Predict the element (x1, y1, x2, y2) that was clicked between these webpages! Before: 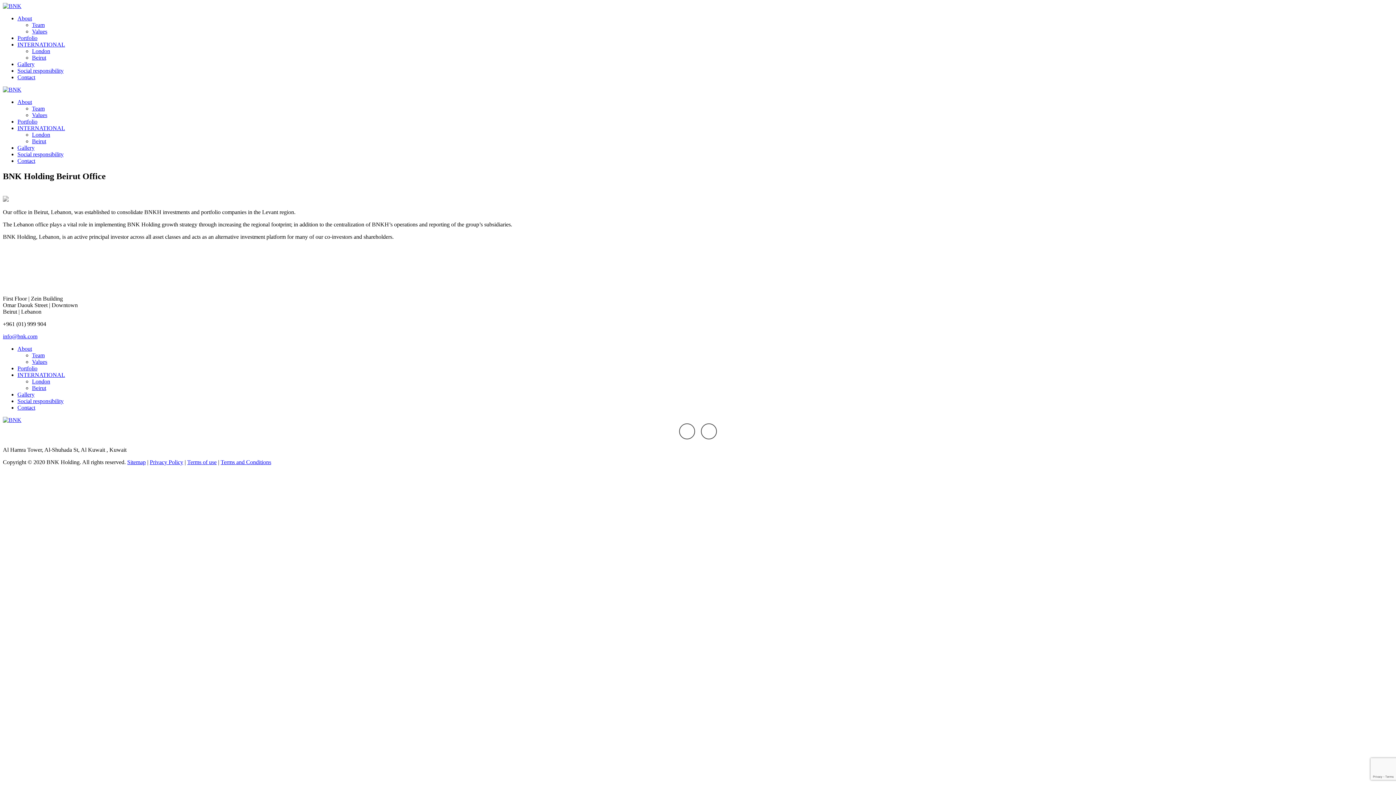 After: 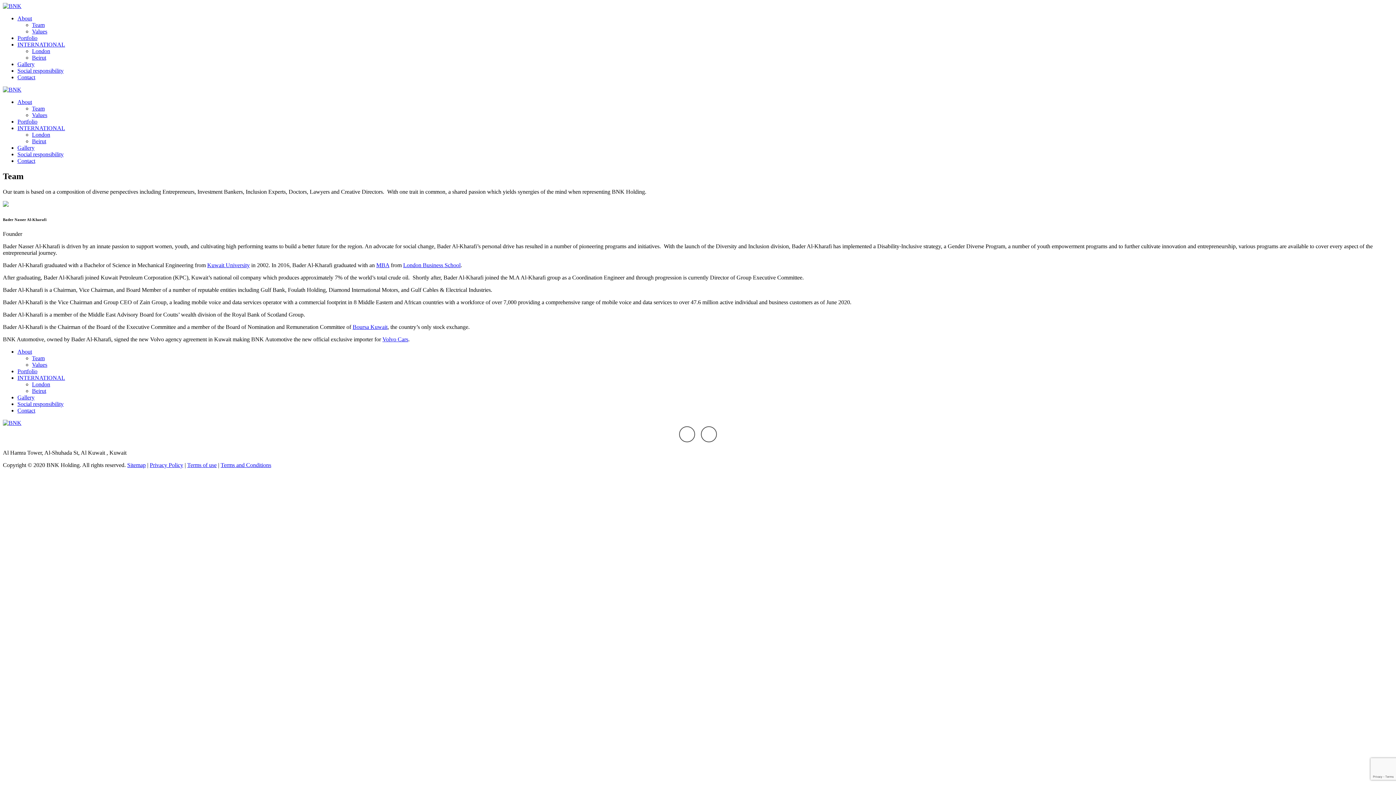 Action: label: Team bbox: (32, 21, 44, 28)